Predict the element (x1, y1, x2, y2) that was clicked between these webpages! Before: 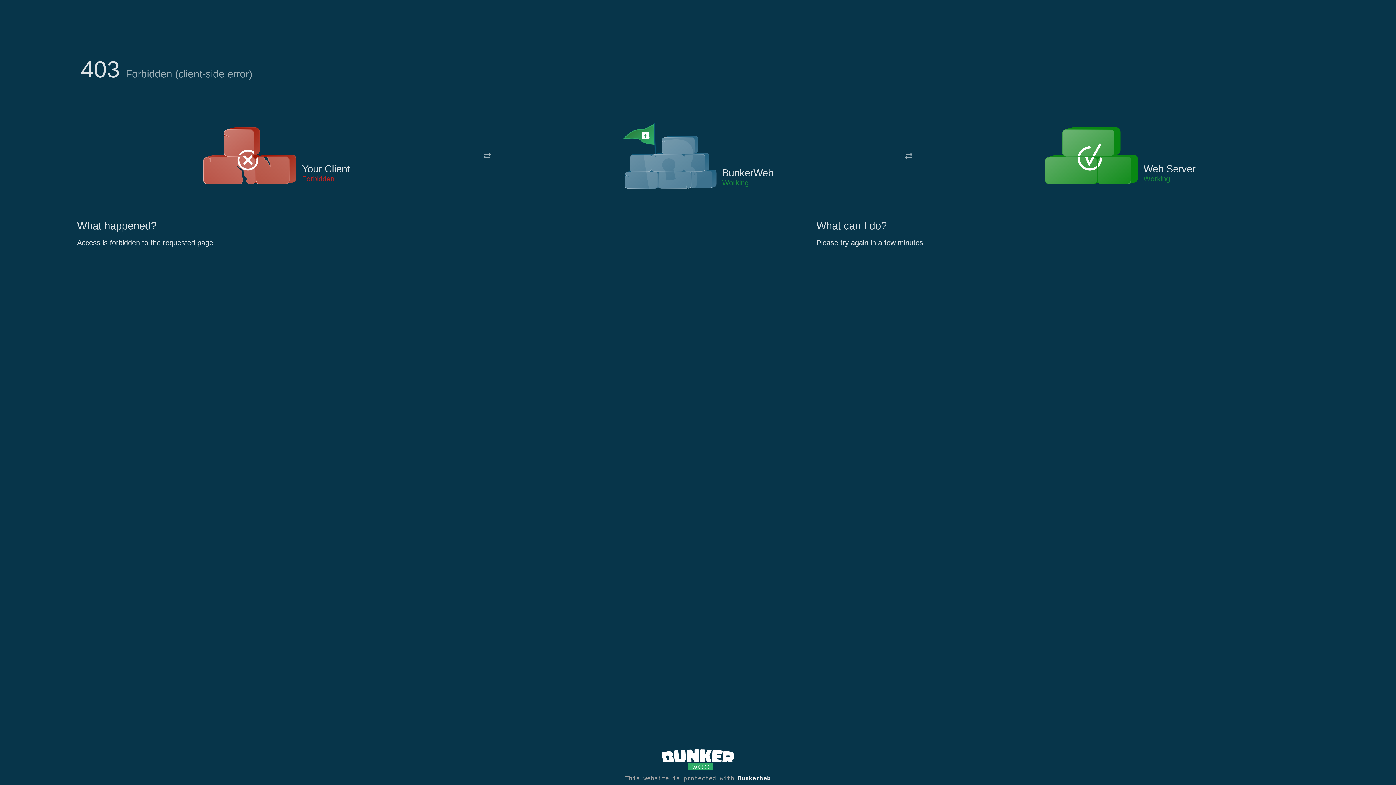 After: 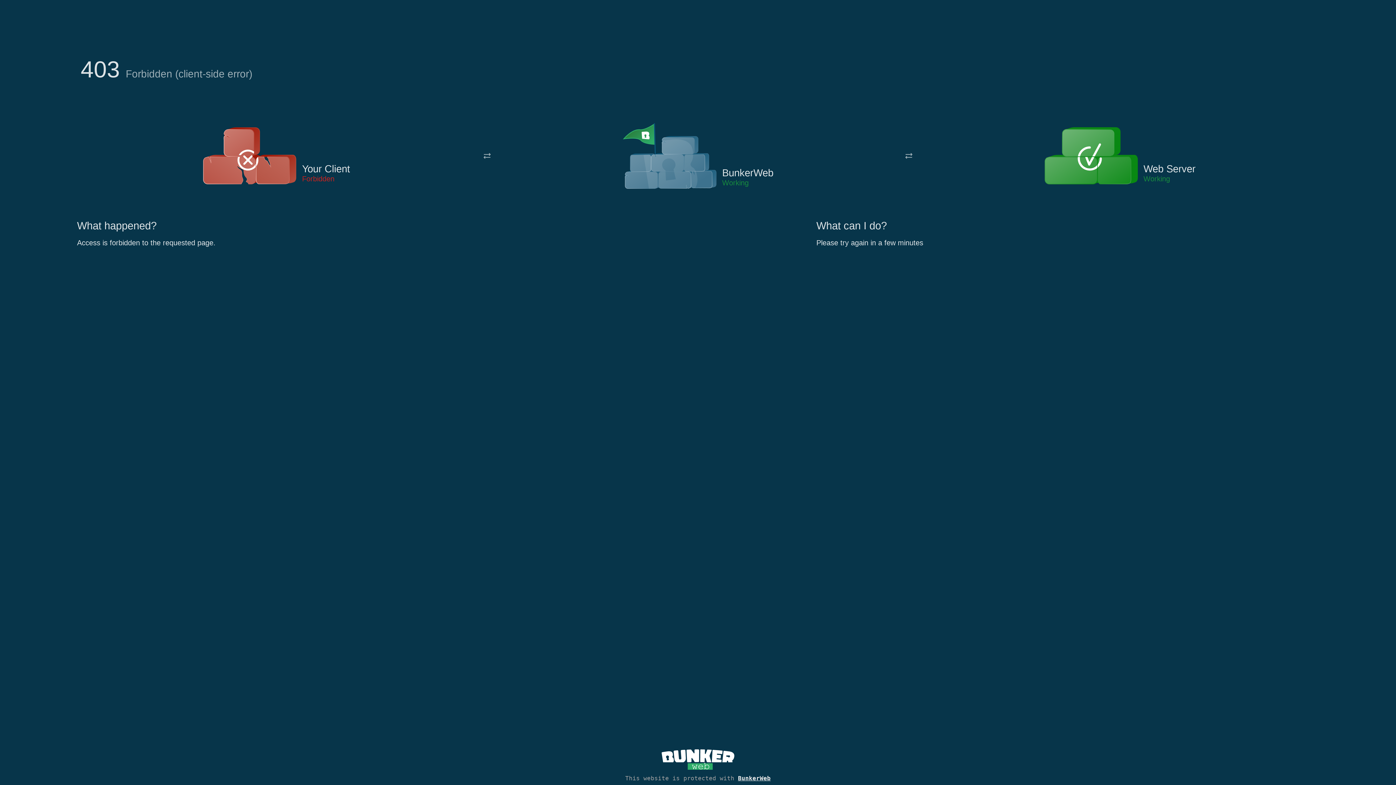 Action: bbox: (622, 122, 717, 191)